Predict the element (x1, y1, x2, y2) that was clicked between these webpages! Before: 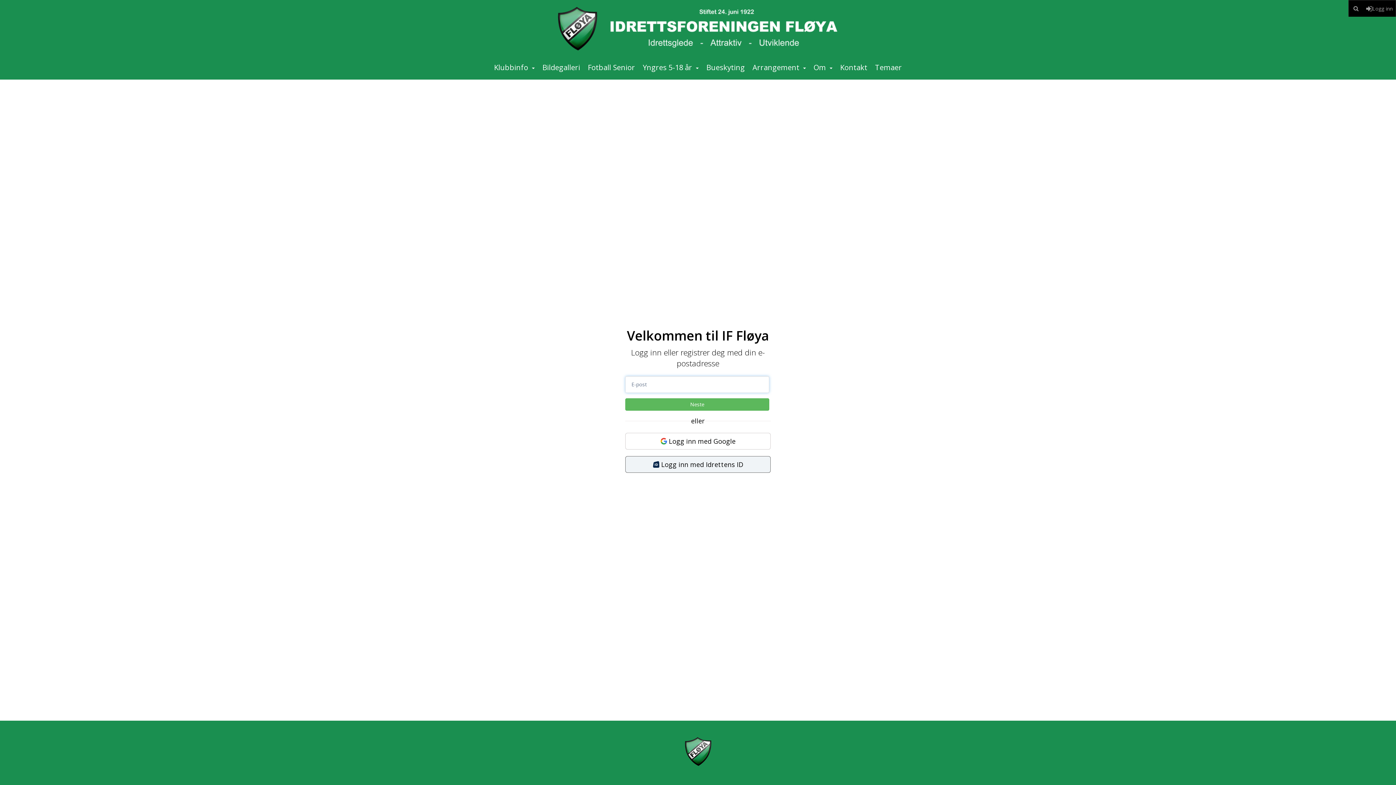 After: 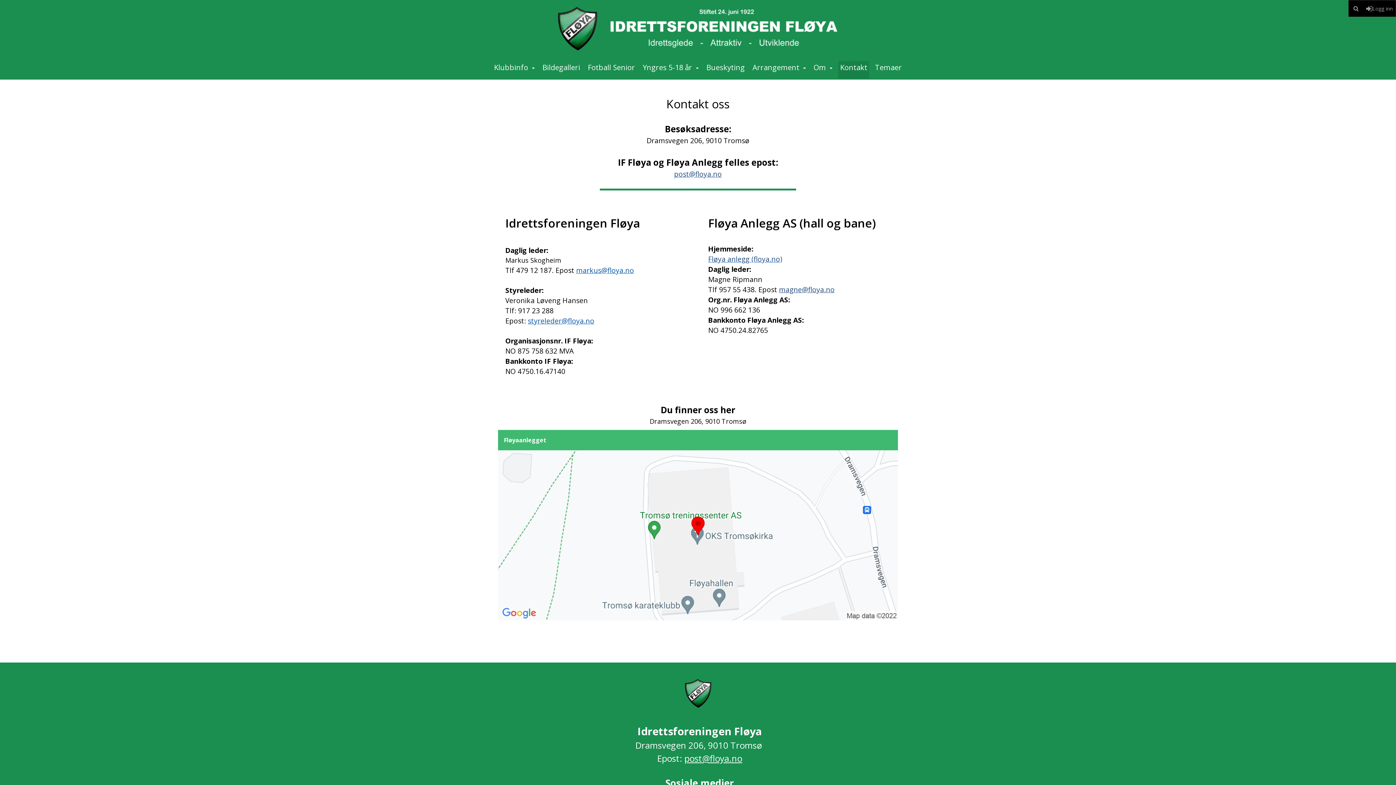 Action: bbox: (838, 61, 869, 78) label: Kontakt